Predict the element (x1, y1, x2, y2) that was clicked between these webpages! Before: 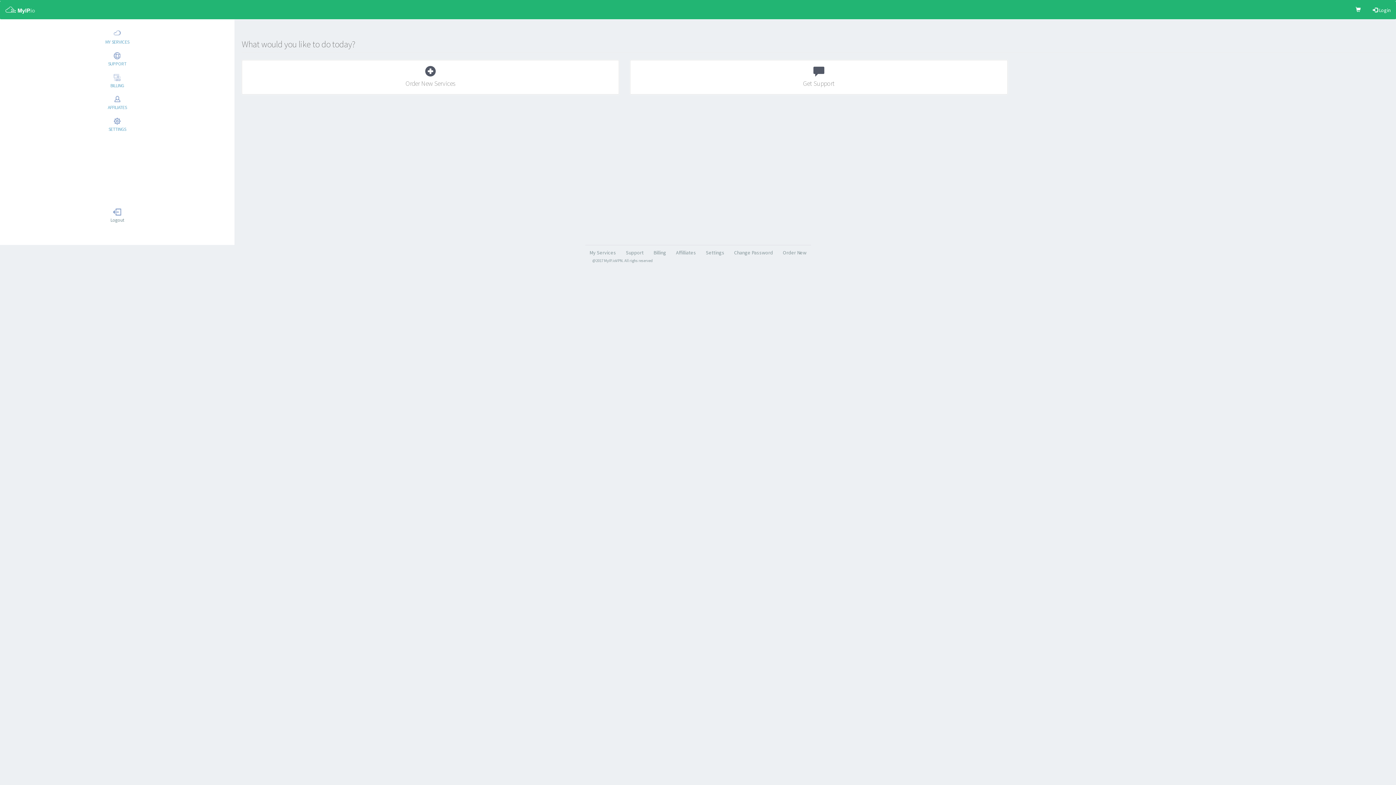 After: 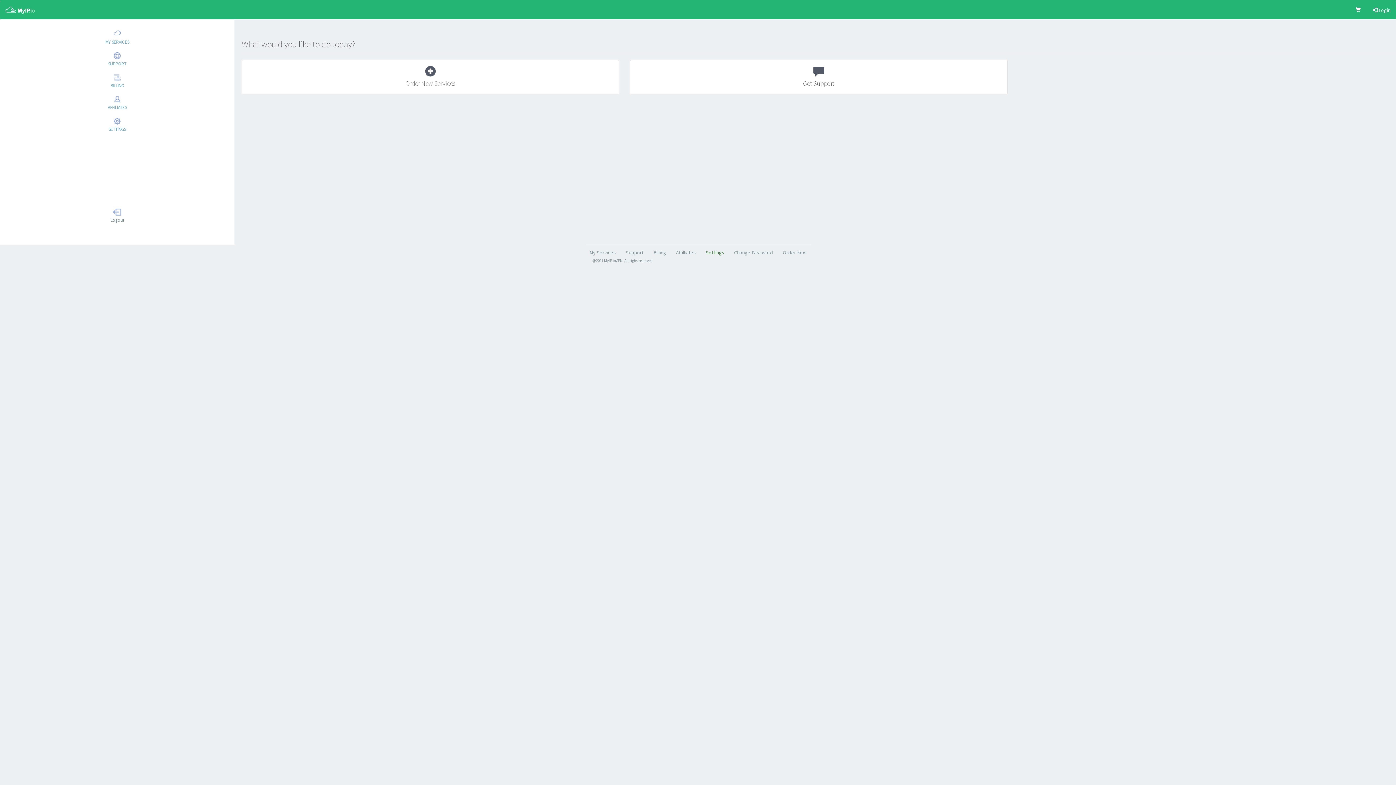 Action: bbox: (701, 245, 730, 260) label: Settings 